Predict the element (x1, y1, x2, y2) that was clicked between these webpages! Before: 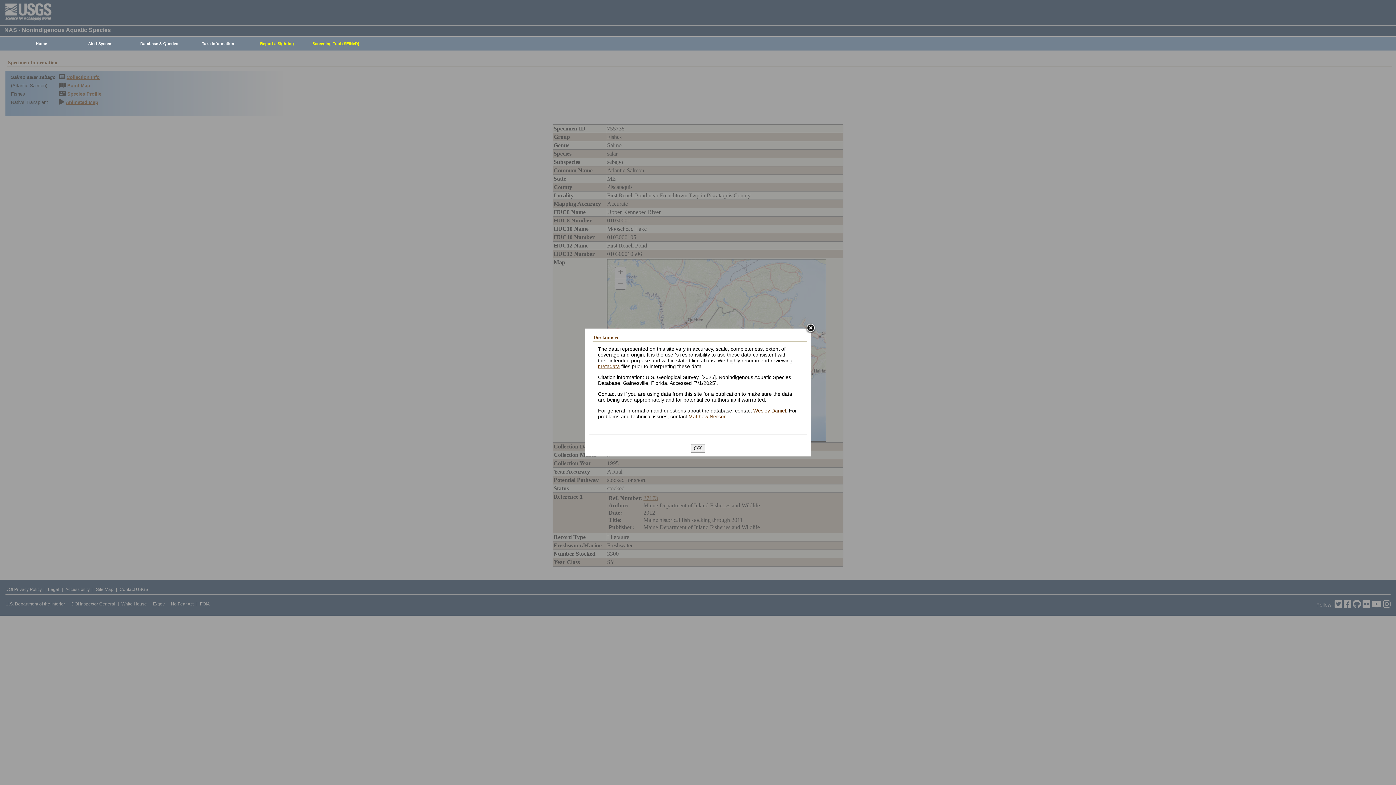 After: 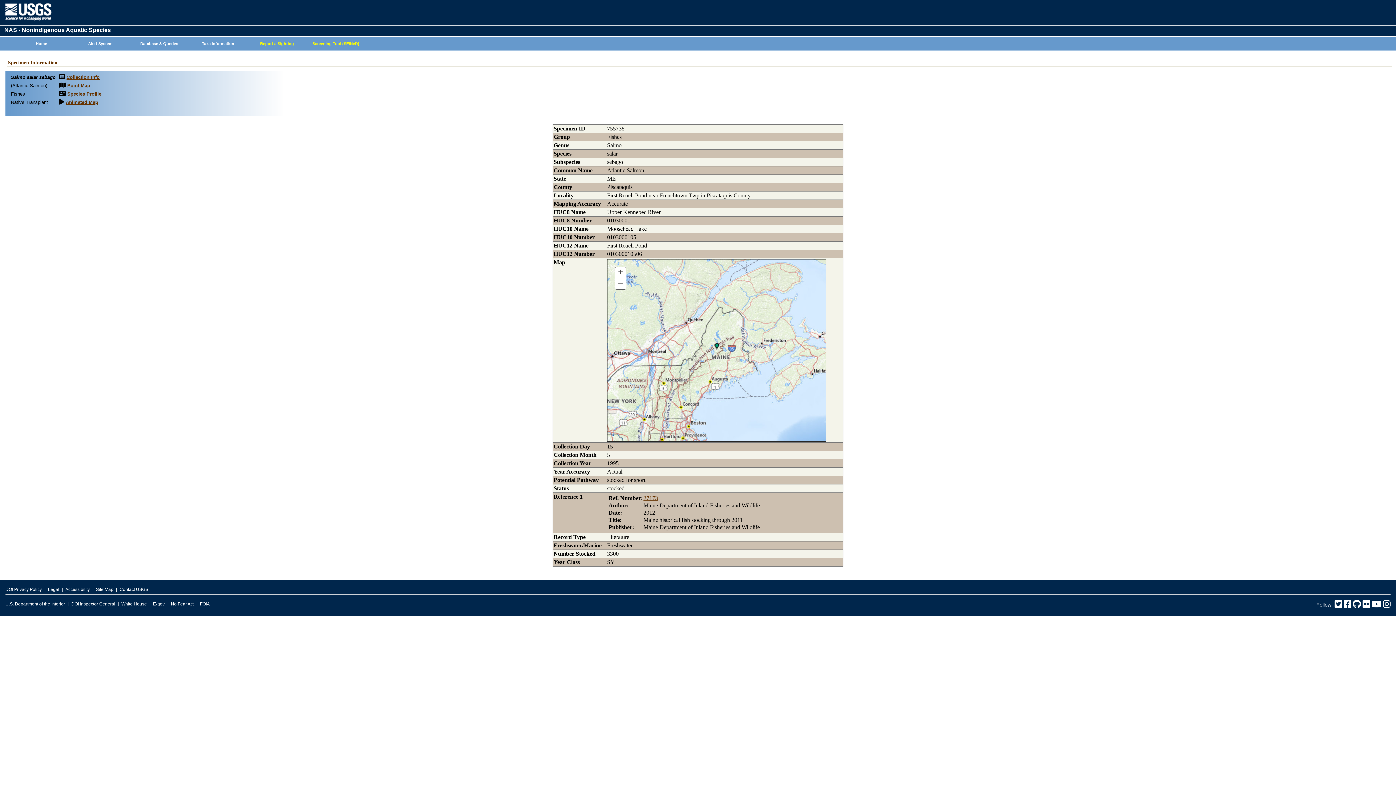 Action: bbox: (690, 444, 705, 452) label: OK